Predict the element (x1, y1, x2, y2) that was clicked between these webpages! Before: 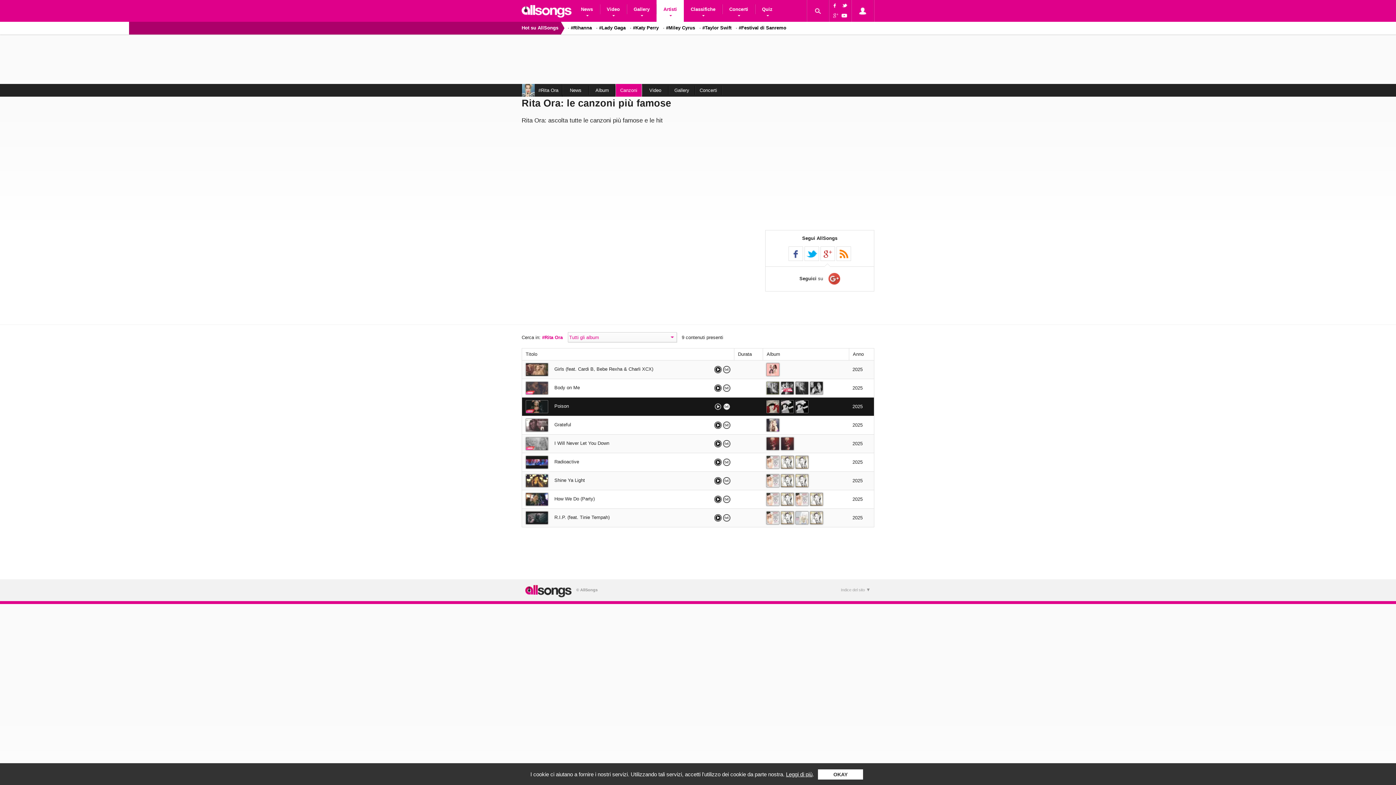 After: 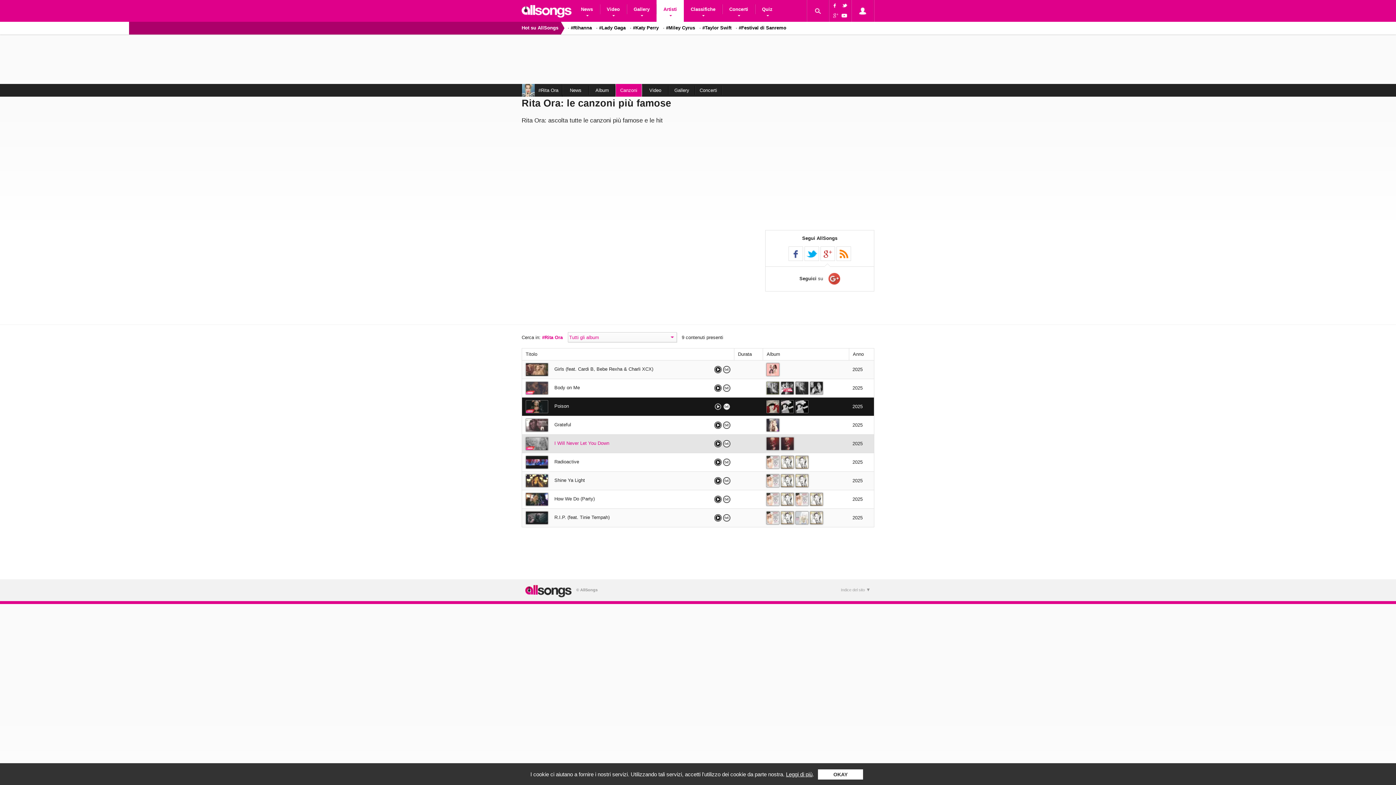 Action: bbox: (525, 440, 609, 446) label: I Will Never Let You Down